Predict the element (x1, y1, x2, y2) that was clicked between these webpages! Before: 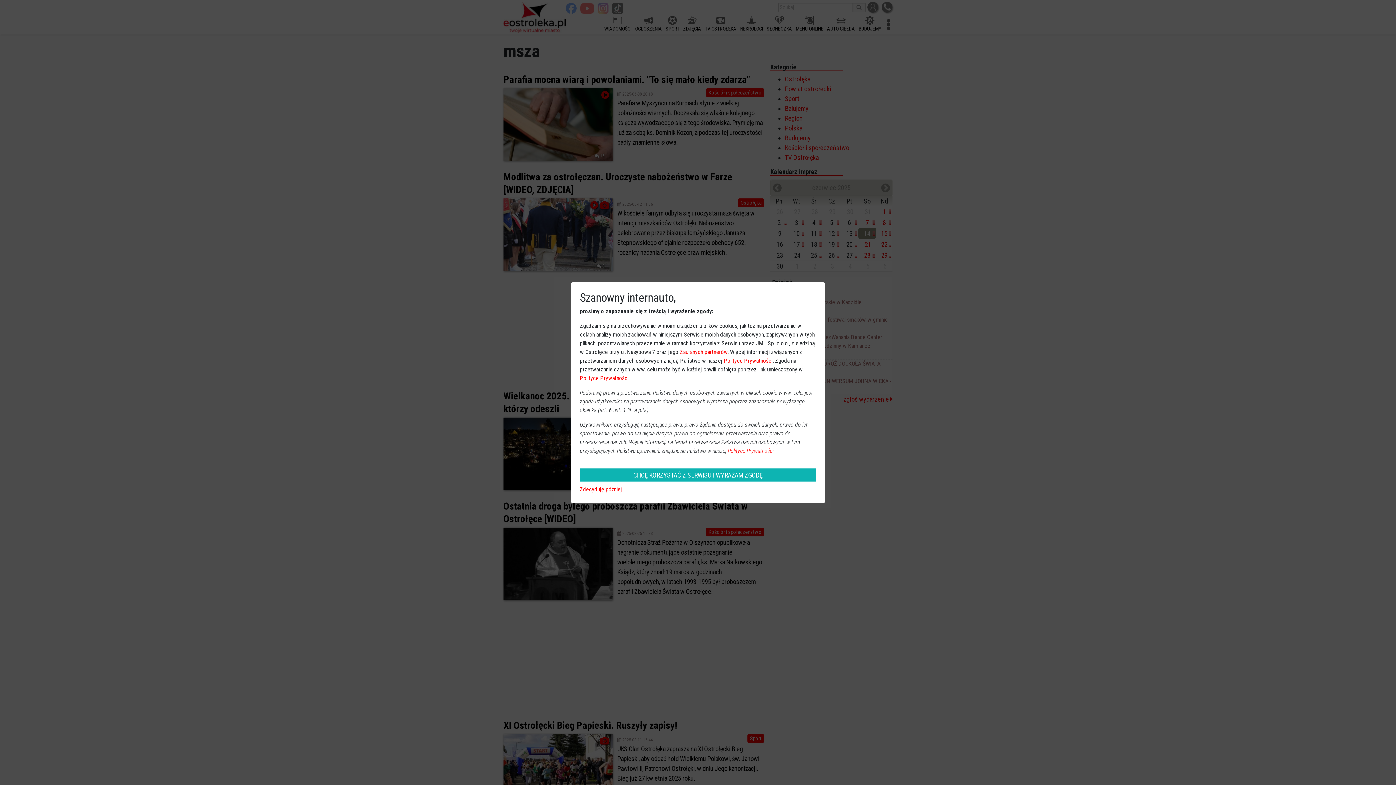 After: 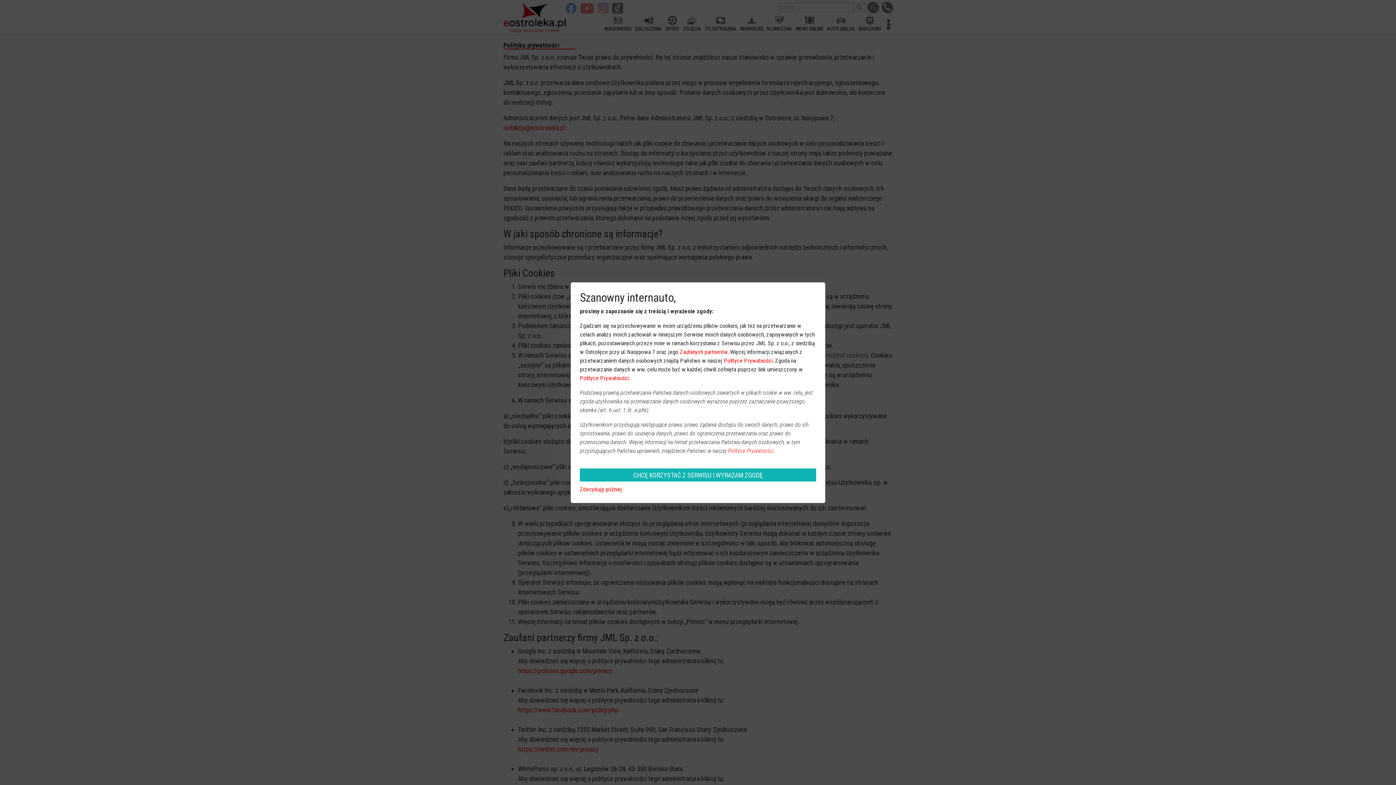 Action: label: Zaufanych partnerów bbox: (680, 348, 727, 355)